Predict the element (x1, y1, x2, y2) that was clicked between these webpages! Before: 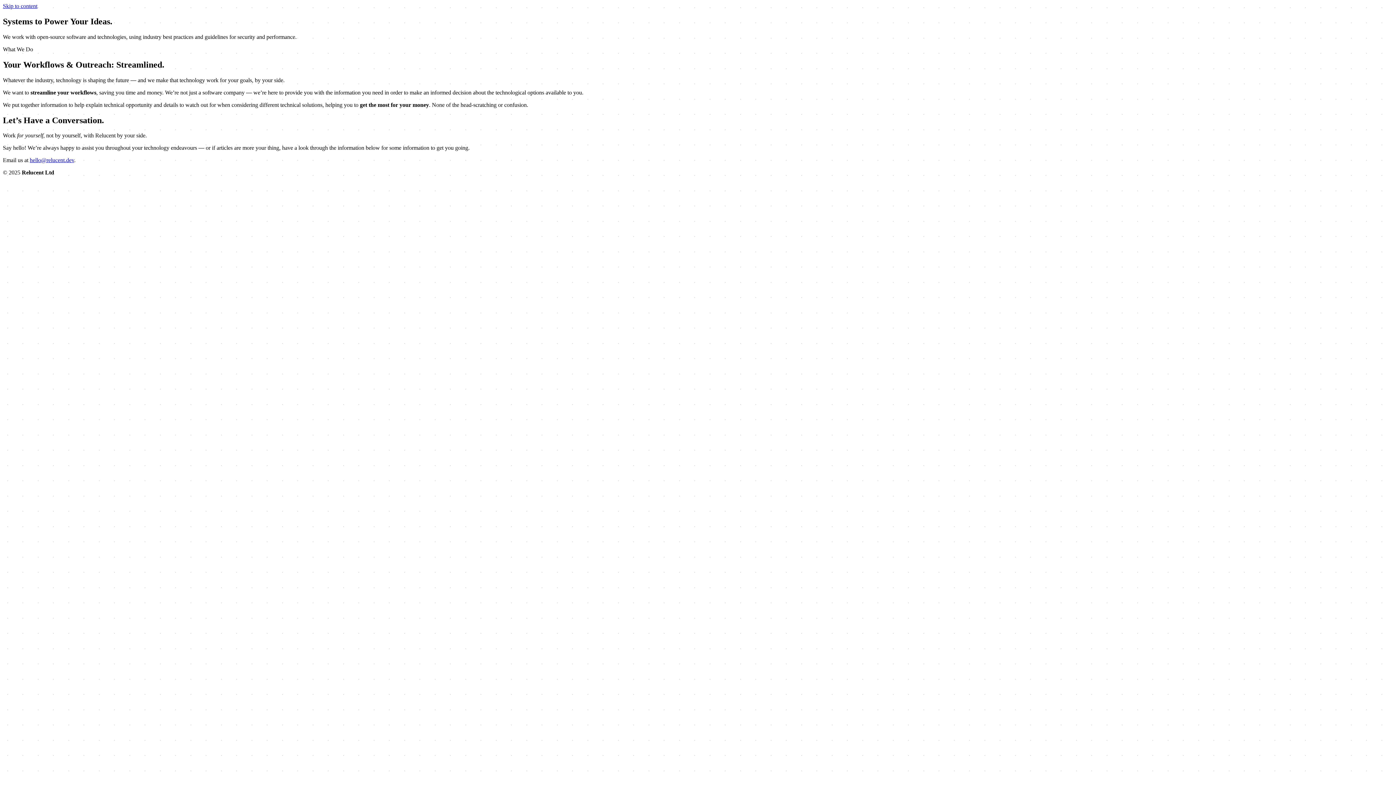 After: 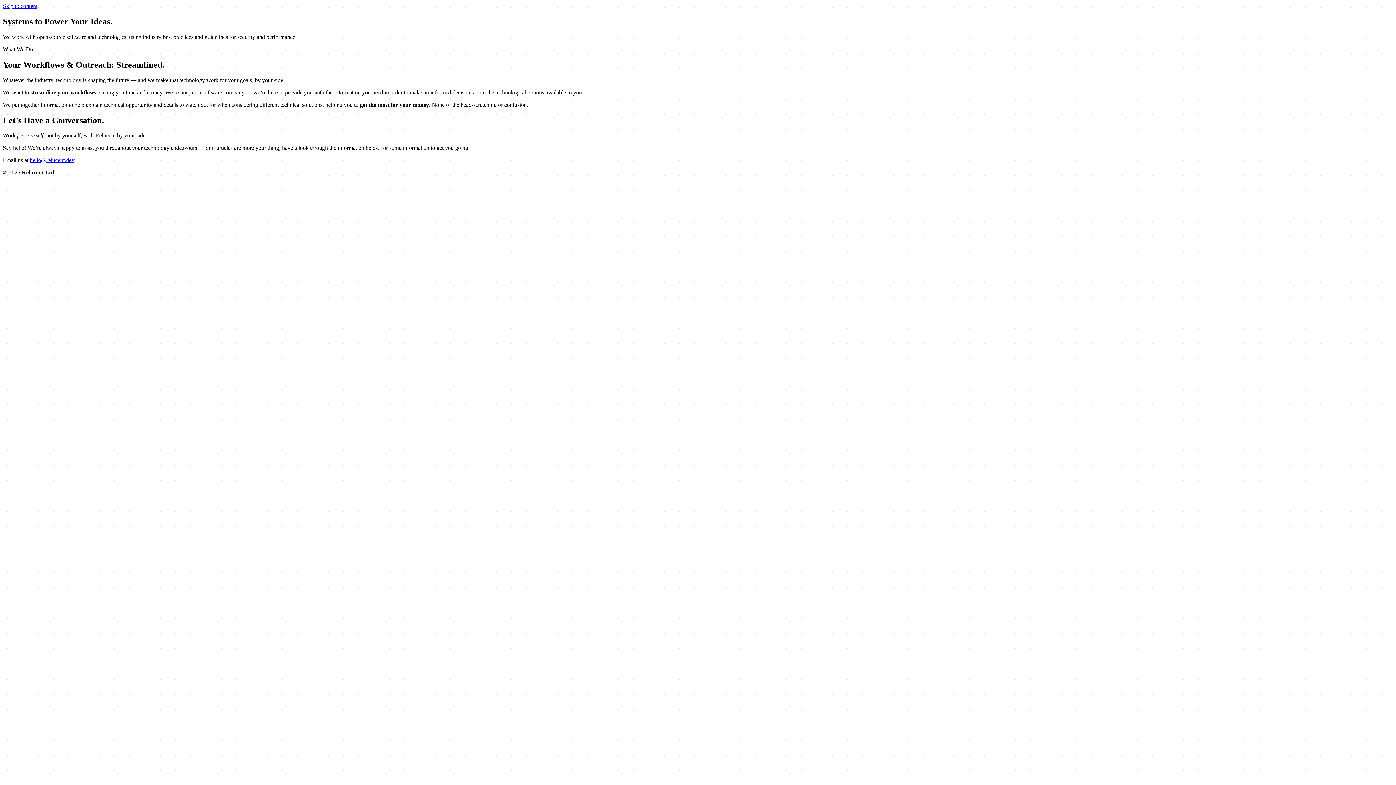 Action: label: hello@relucent.dev bbox: (29, 157, 74, 163)